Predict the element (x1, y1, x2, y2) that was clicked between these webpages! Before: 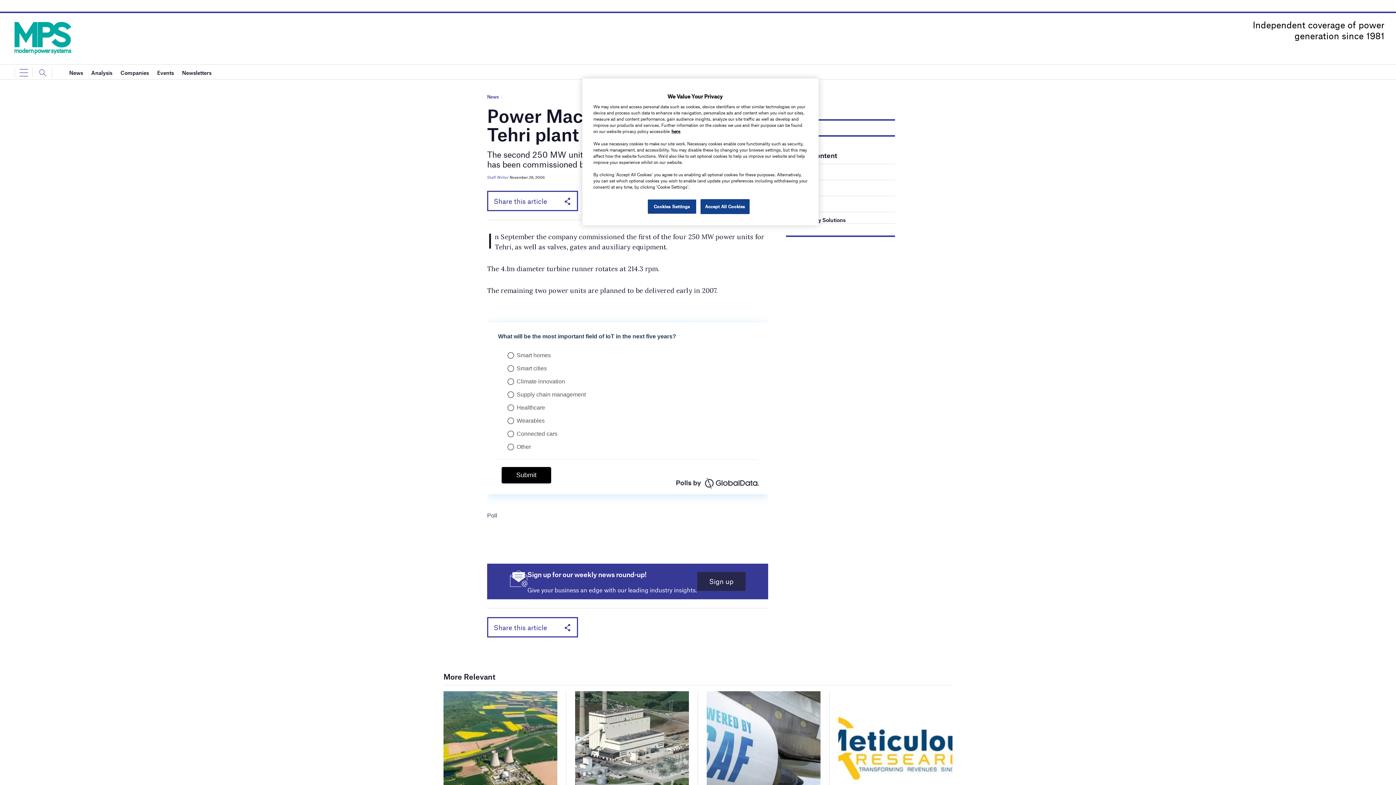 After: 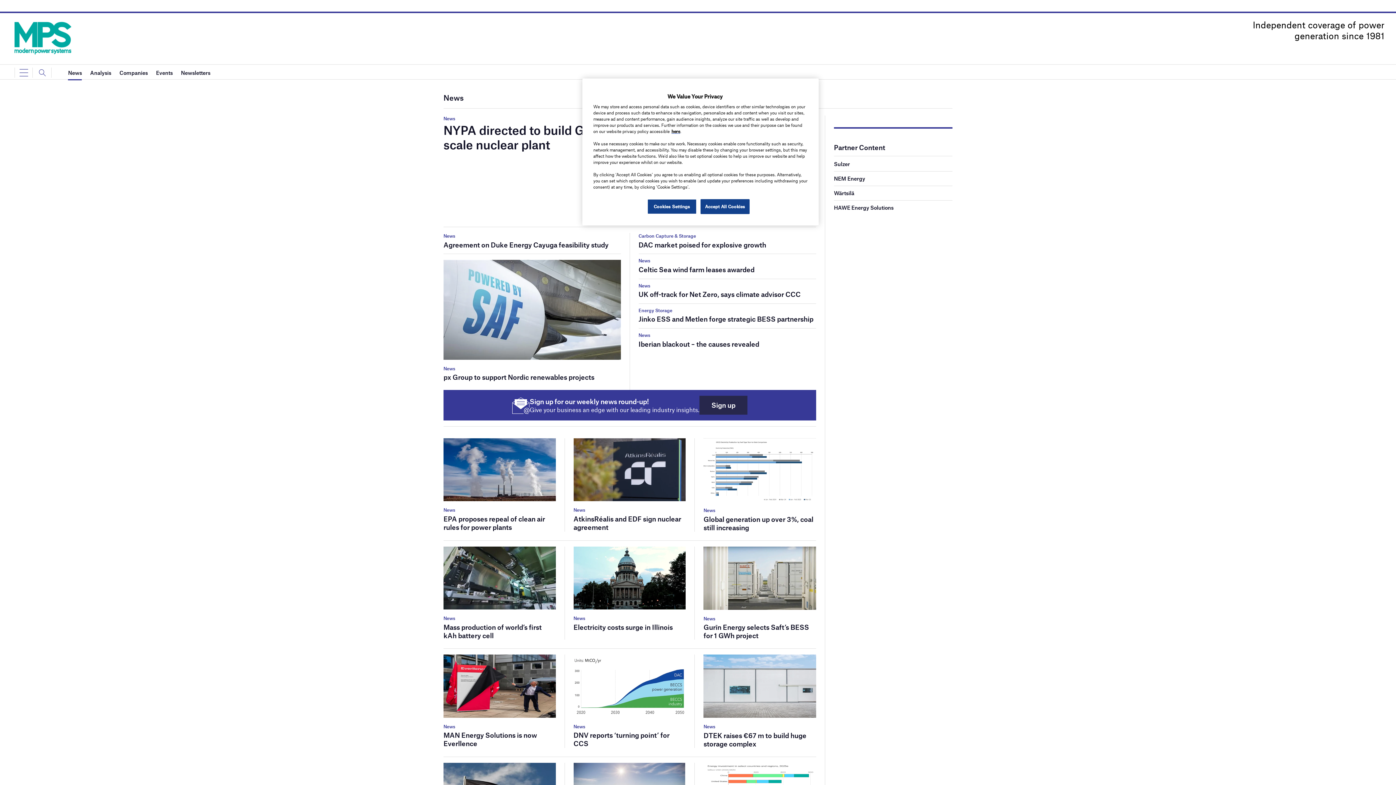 Action: label: News bbox: (69, 65, 83, 80)